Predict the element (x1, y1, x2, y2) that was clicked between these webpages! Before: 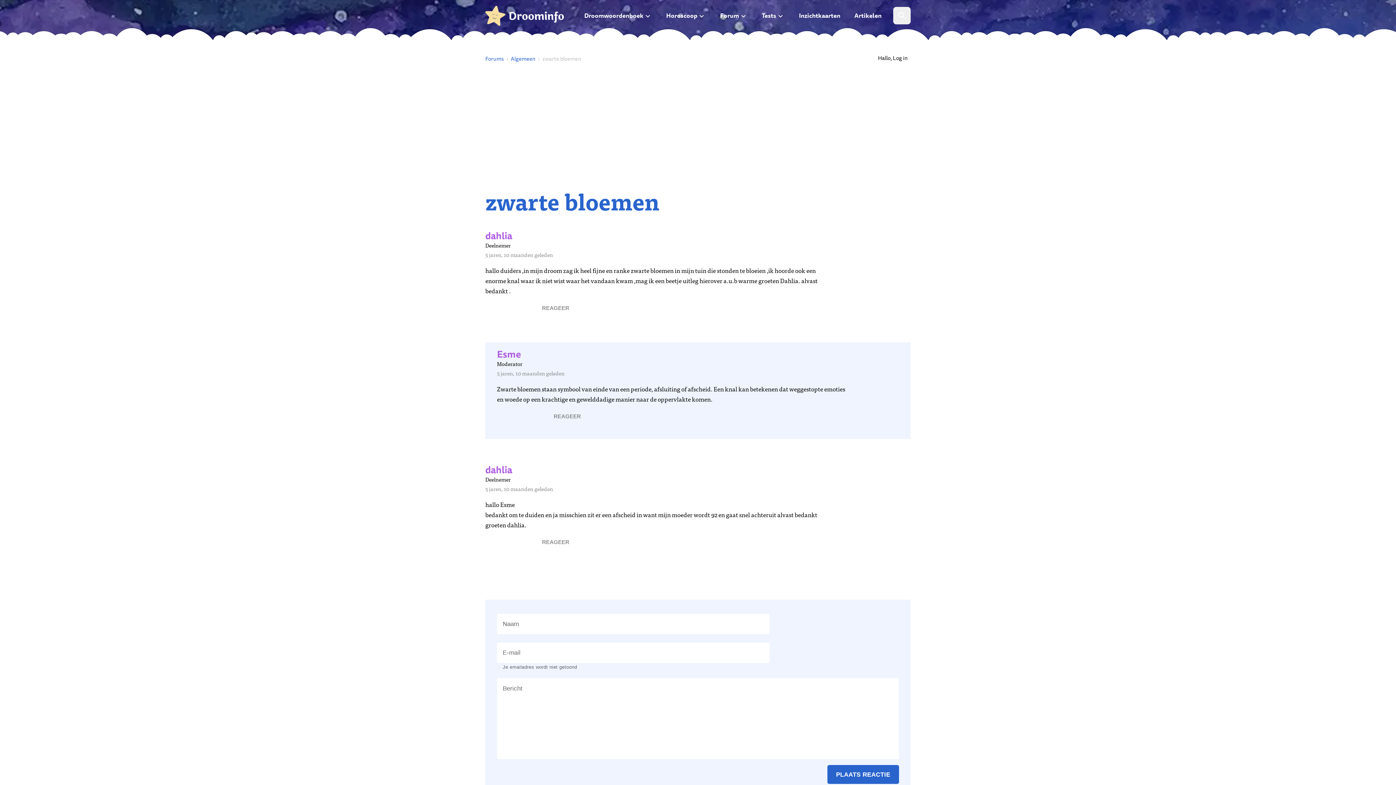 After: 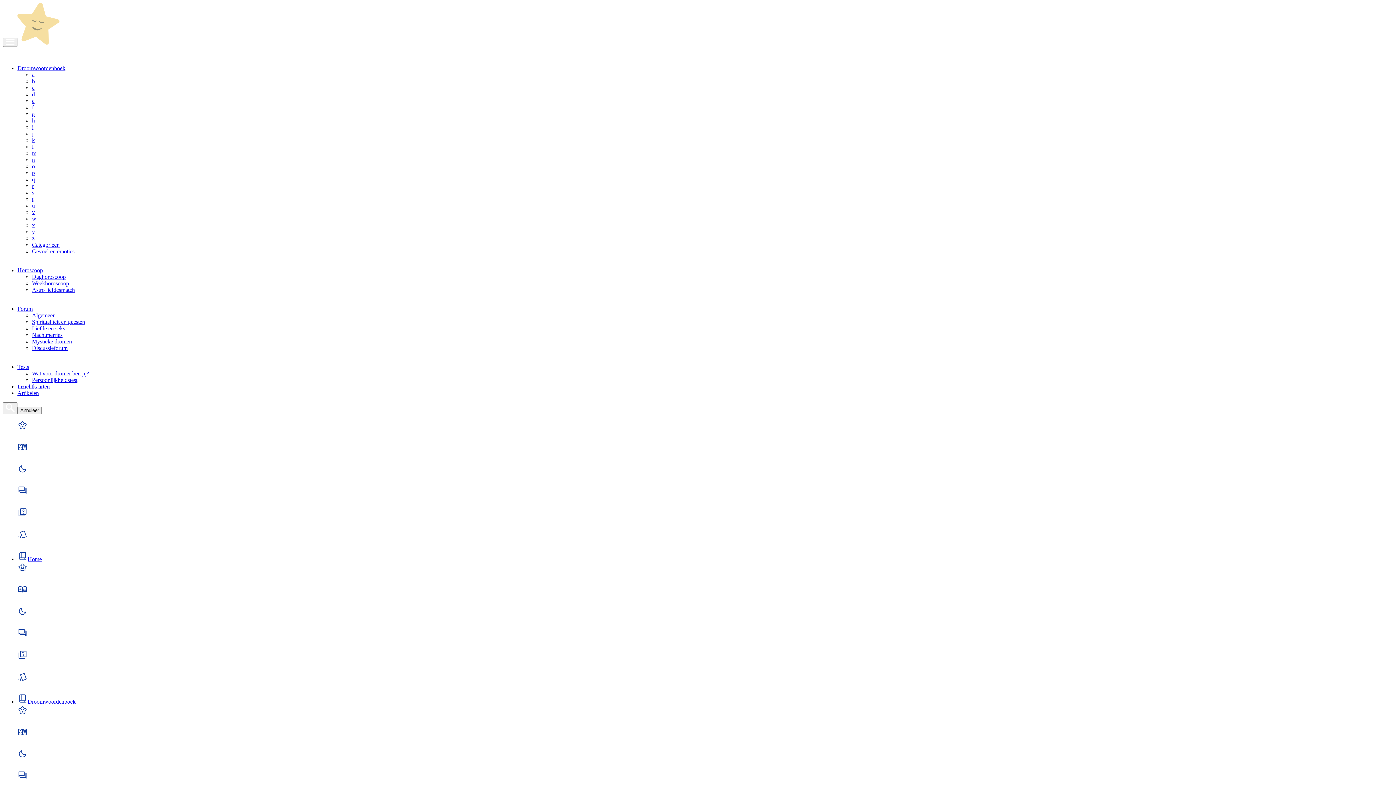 Action: bbox: (666, 6, 697, 24) label: Horoscoop